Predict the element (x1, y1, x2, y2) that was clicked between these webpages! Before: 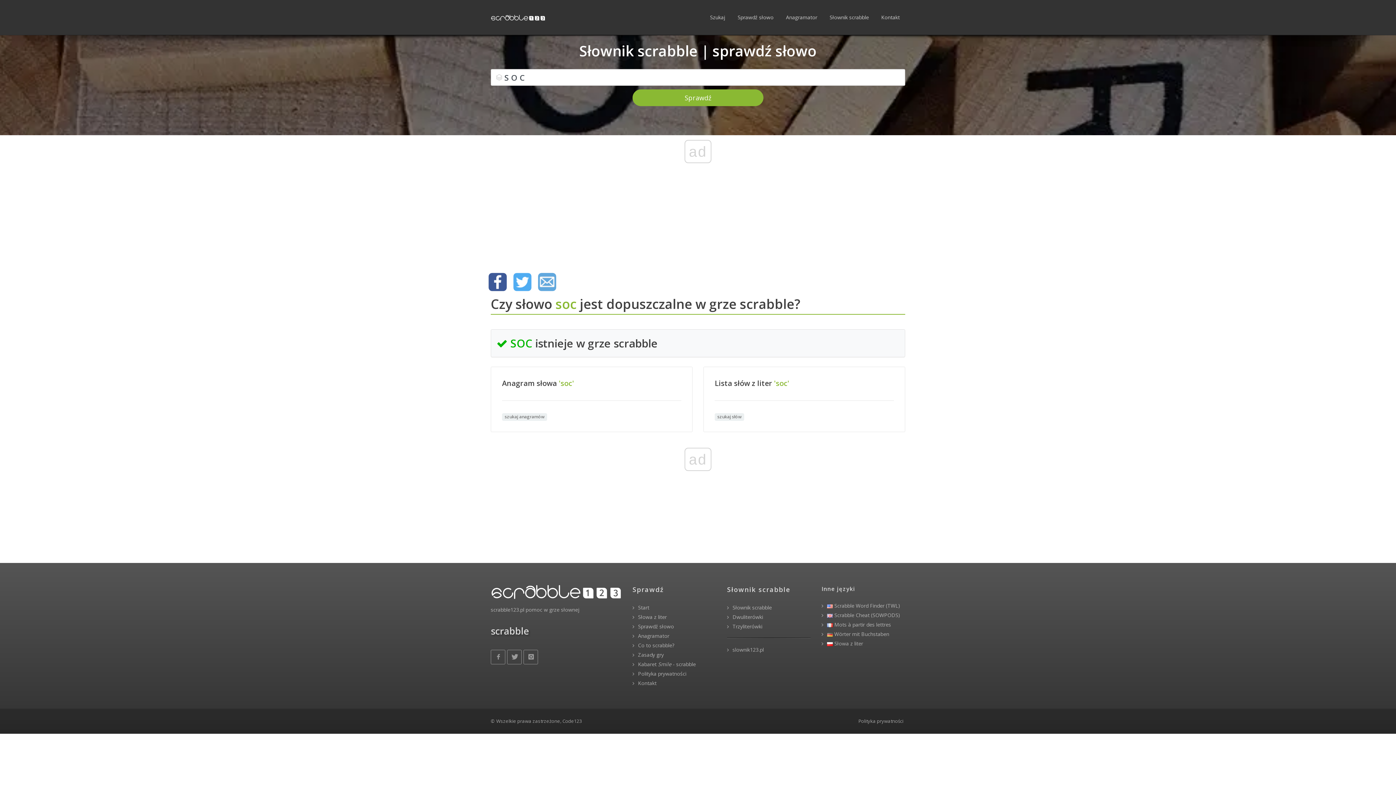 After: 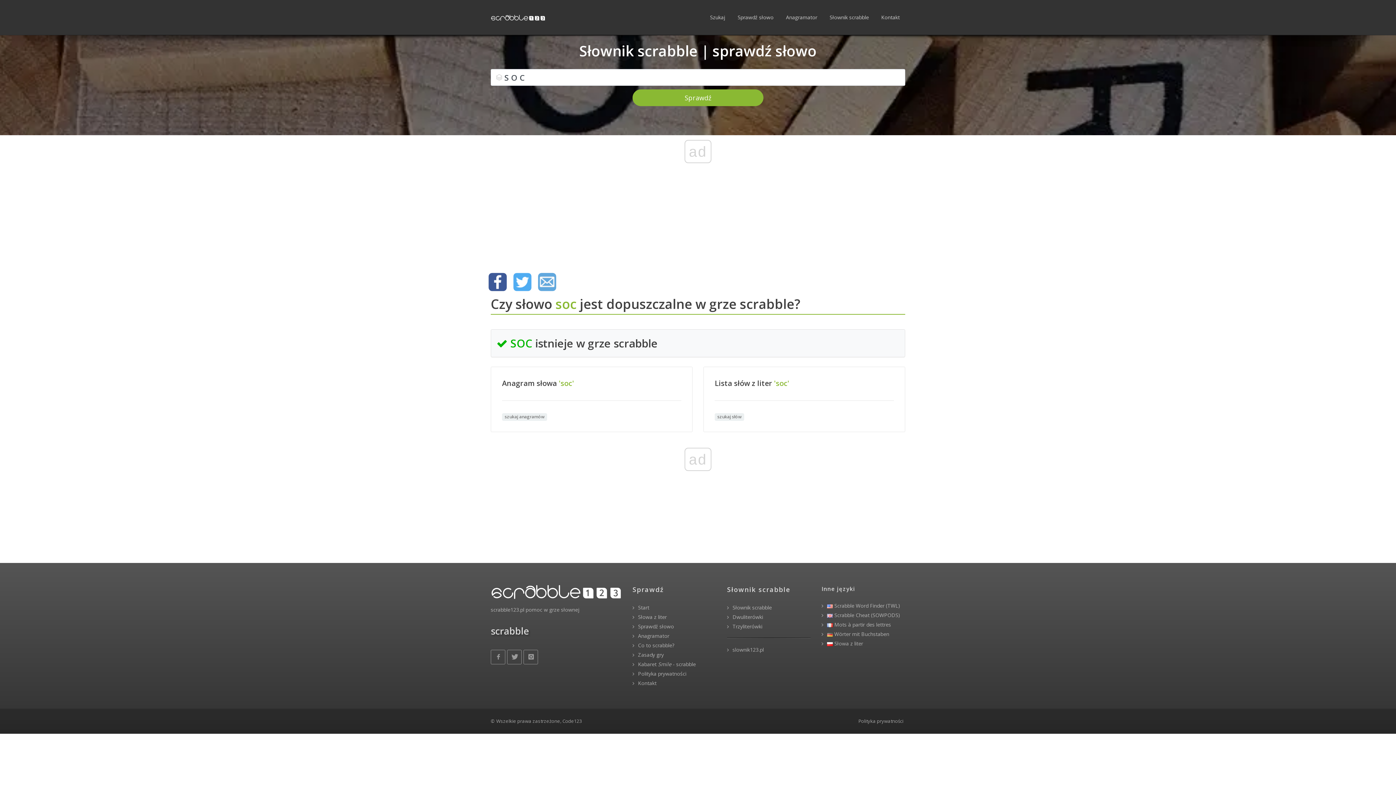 Action: bbox: (538, 273, 556, 291)